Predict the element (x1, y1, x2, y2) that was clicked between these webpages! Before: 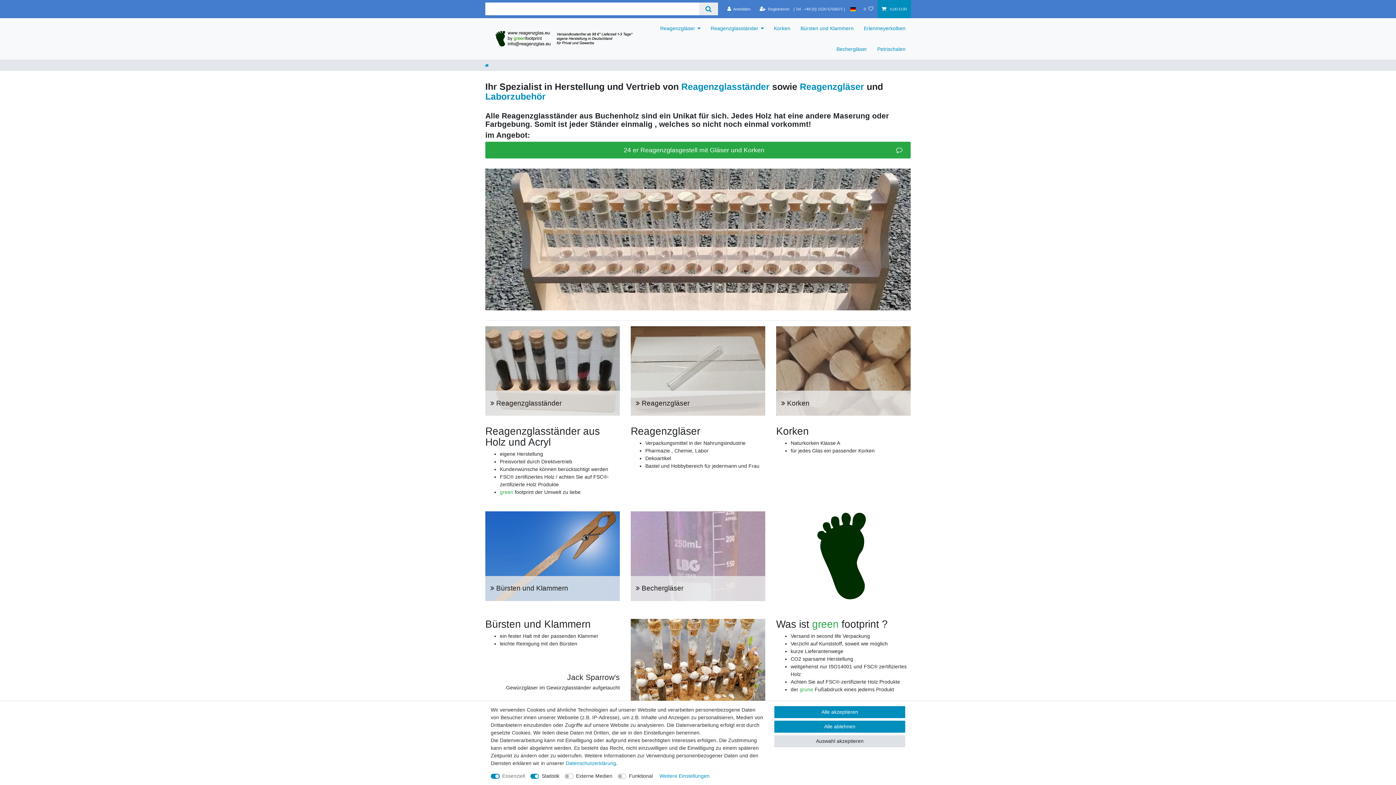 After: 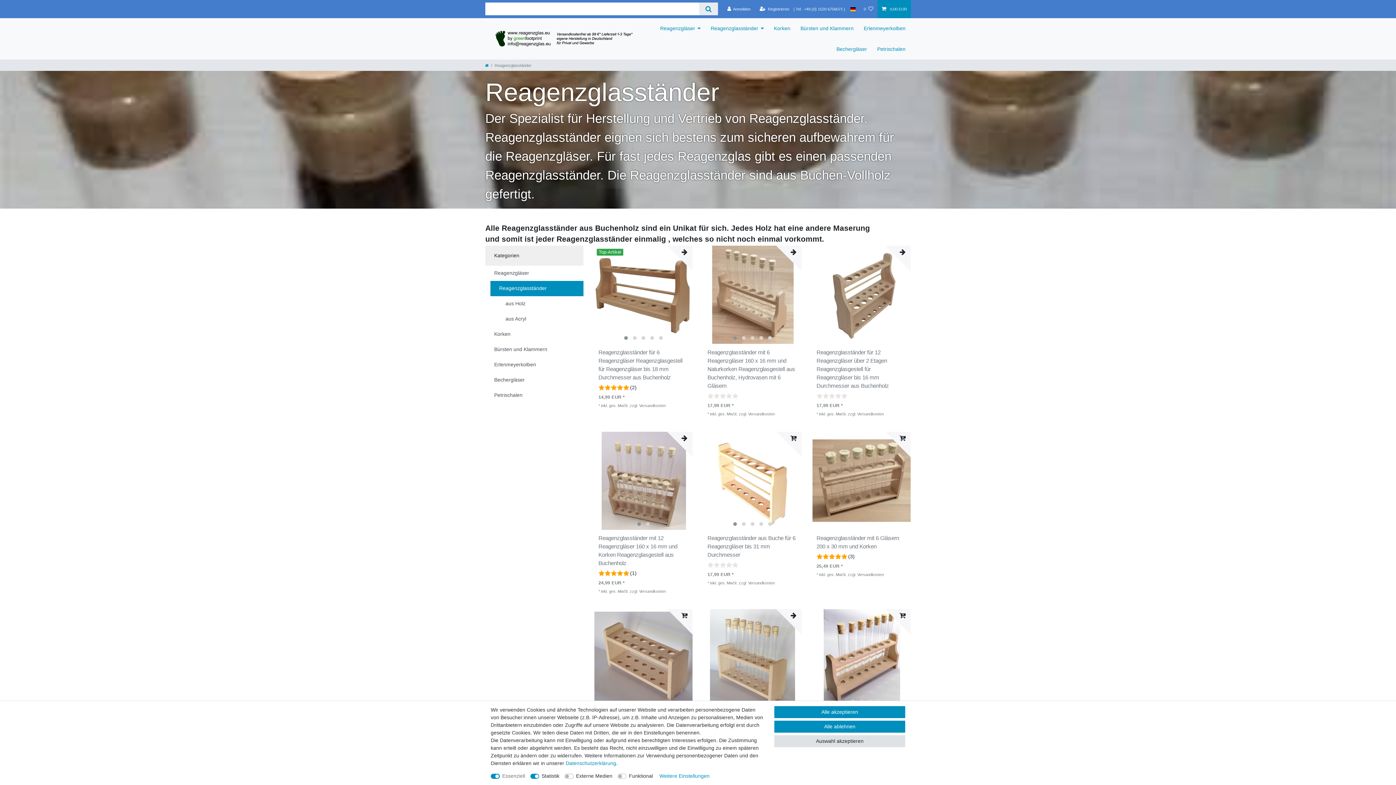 Action: label:  Reagenzglasständer bbox: (485, 326, 620, 416)